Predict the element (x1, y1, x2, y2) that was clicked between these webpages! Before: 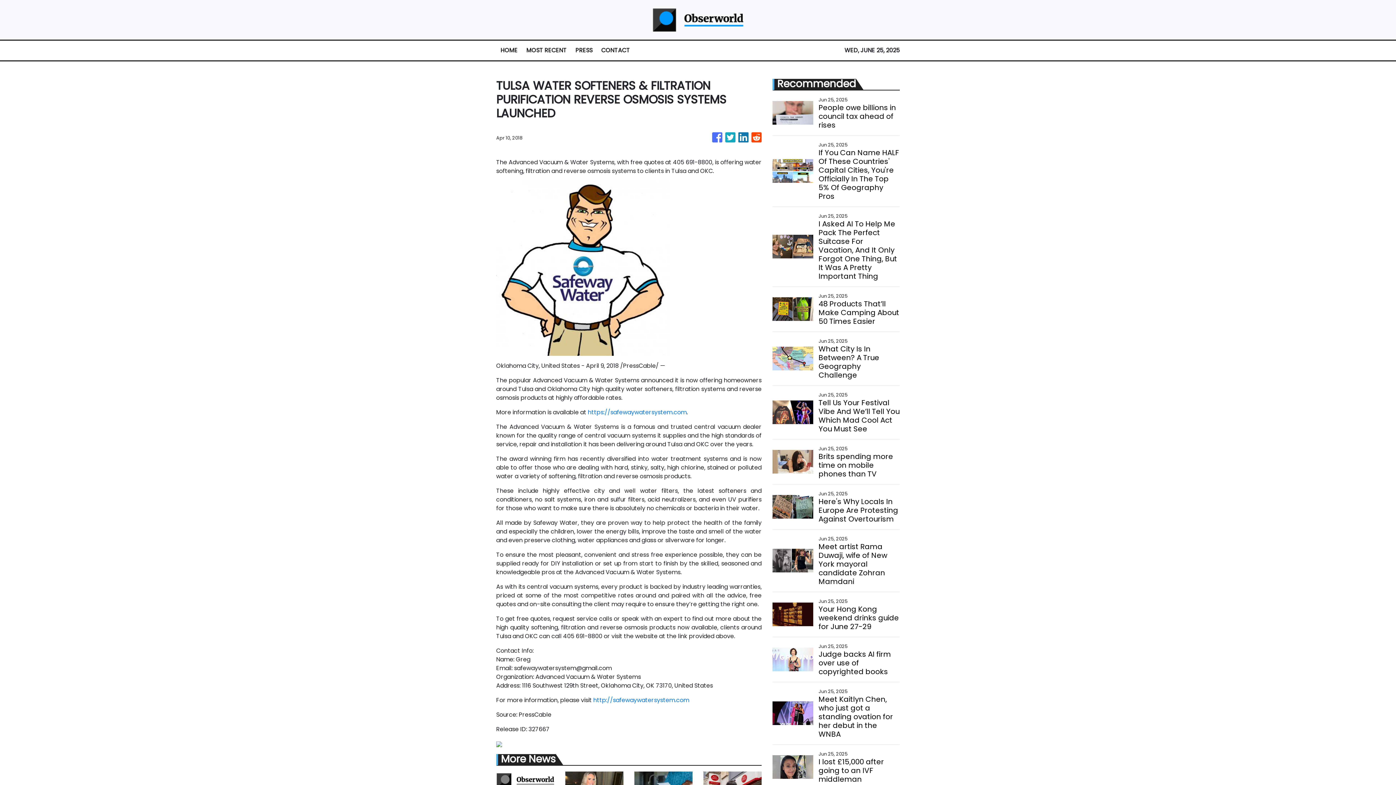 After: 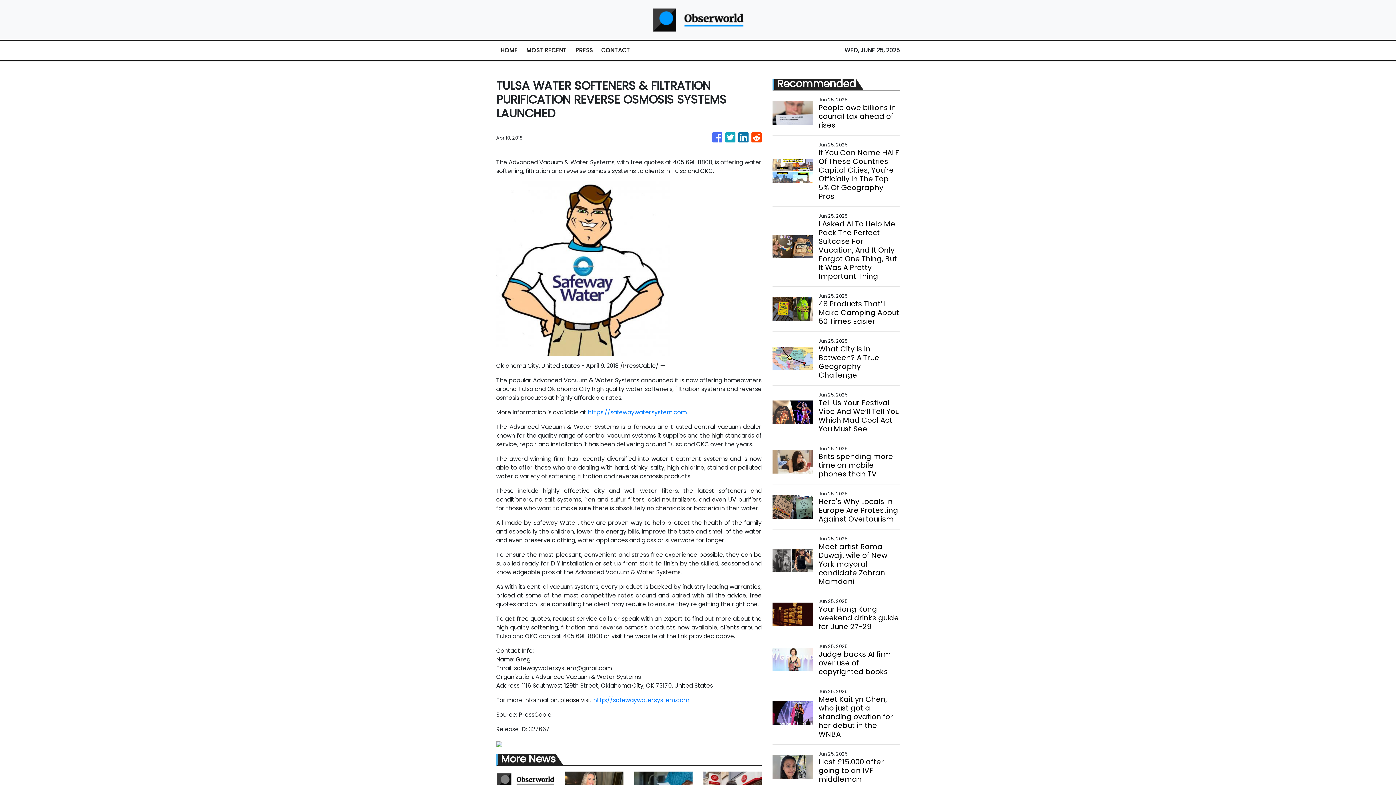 Action: bbox: (738, 129, 748, 146)